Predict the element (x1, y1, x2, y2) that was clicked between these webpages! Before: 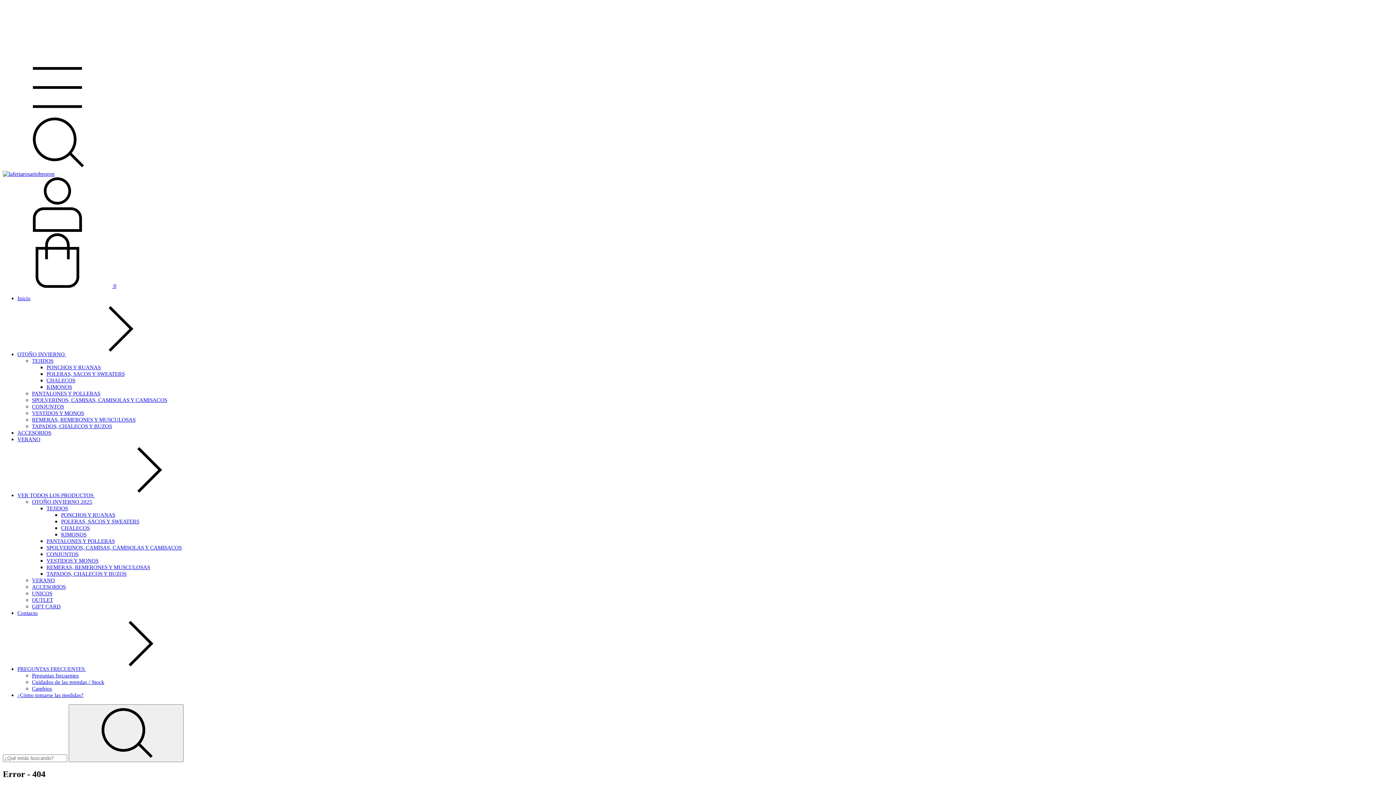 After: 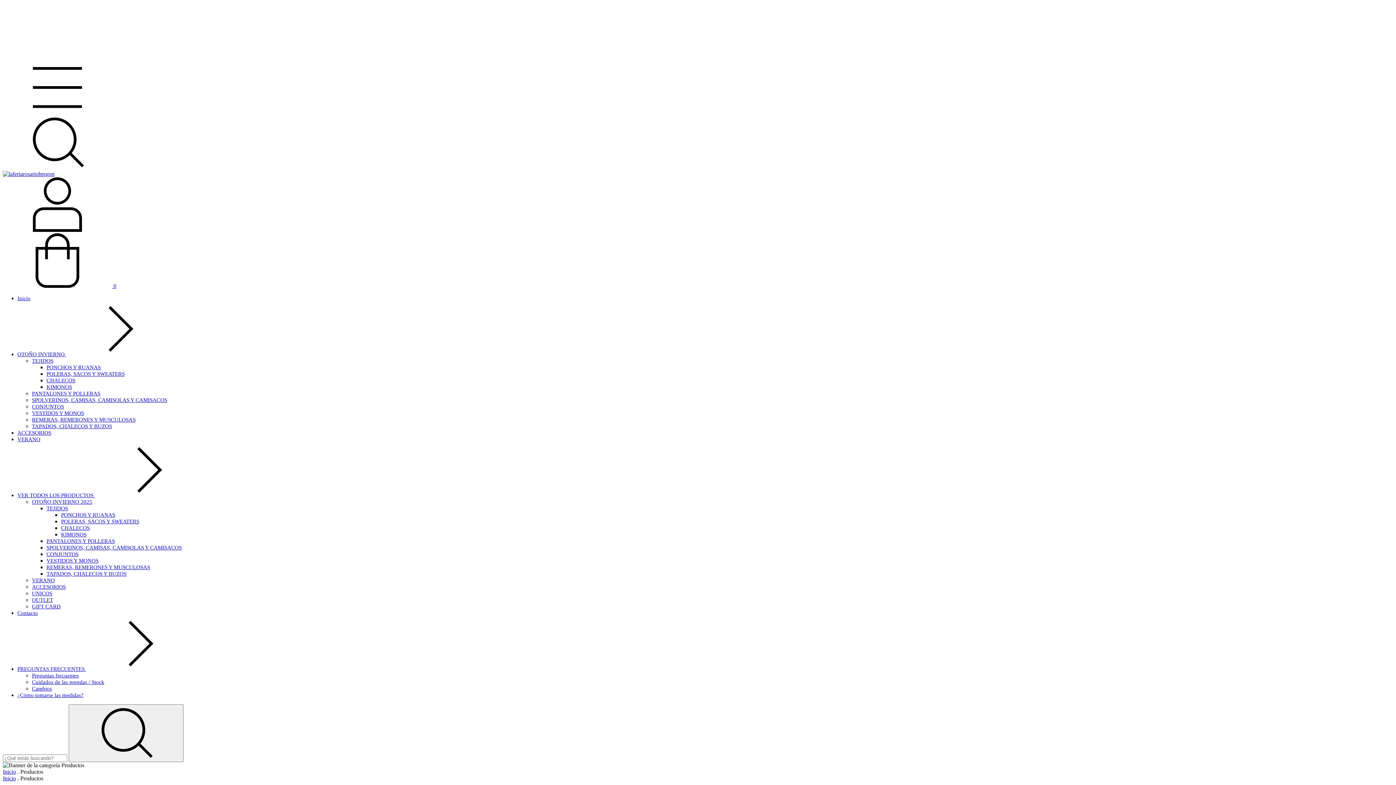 Action: label: VER TODOS LOS PRODUCTOS  bbox: (17, 492, 204, 498)